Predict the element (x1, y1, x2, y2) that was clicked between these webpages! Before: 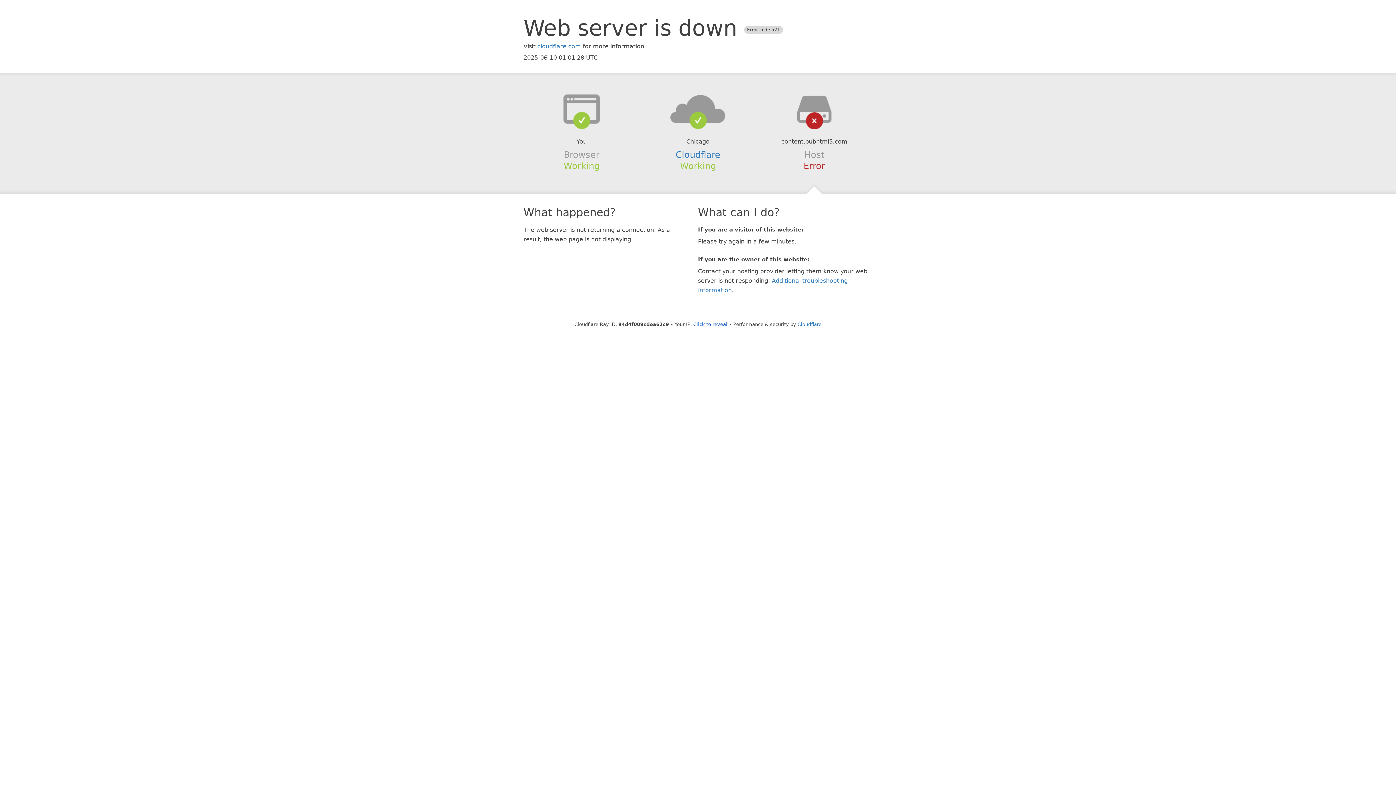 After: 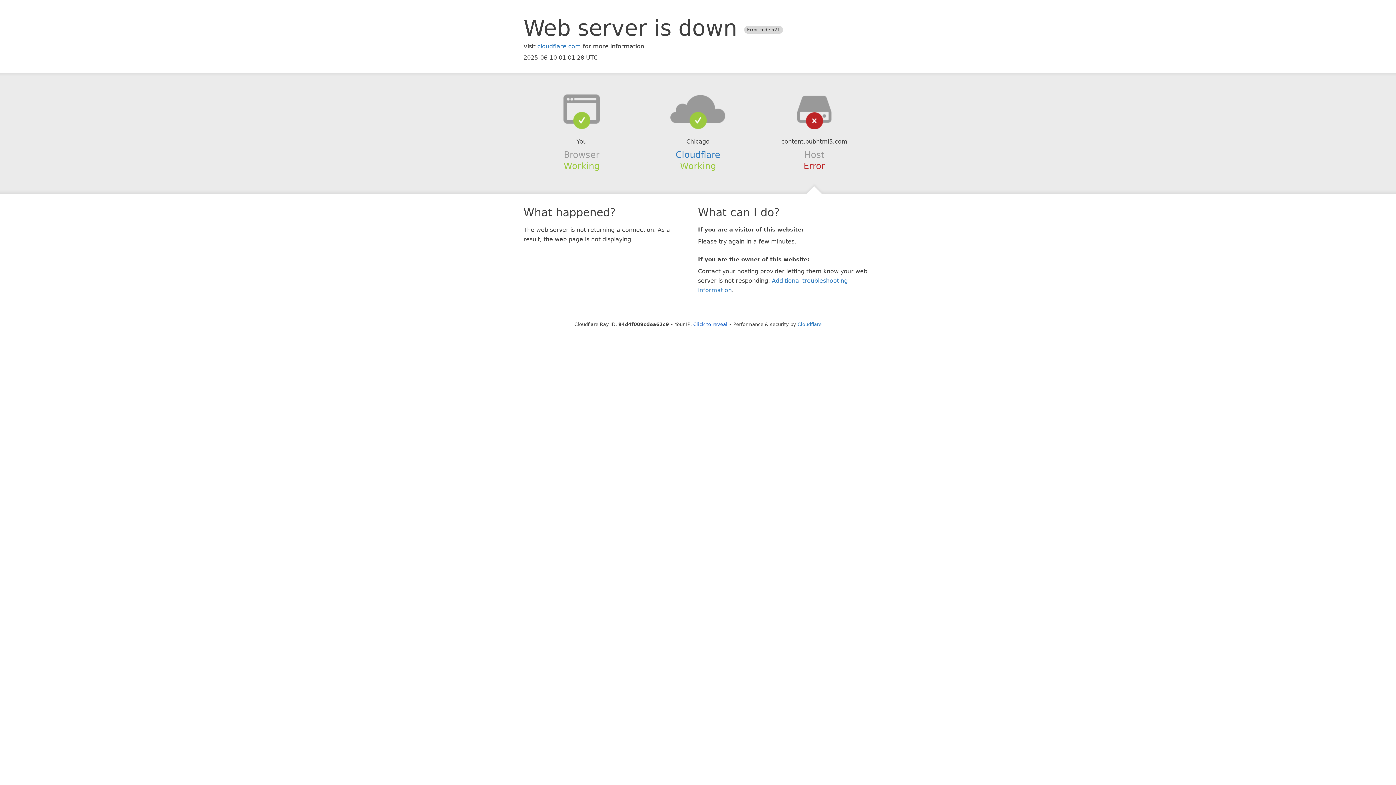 Action: bbox: (639, 94, 756, 123)